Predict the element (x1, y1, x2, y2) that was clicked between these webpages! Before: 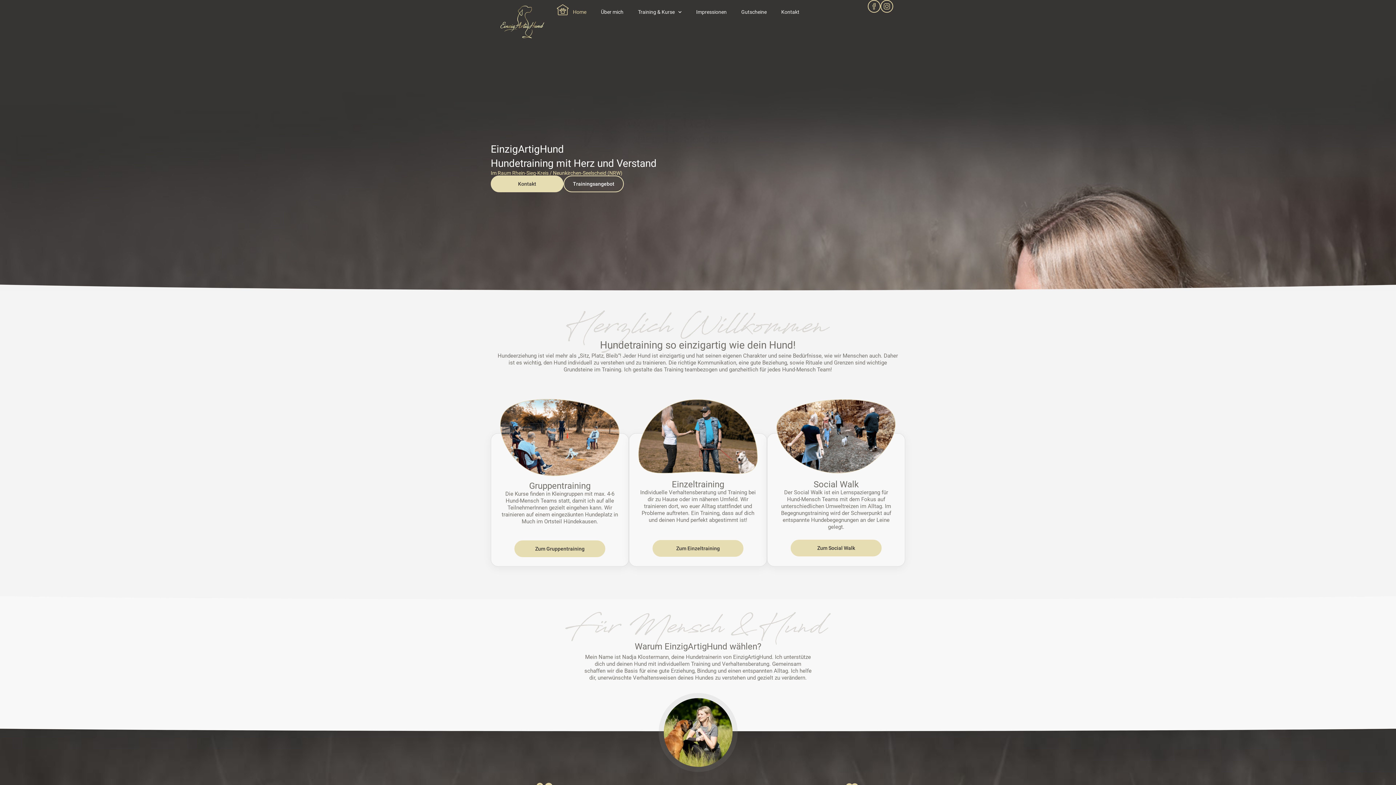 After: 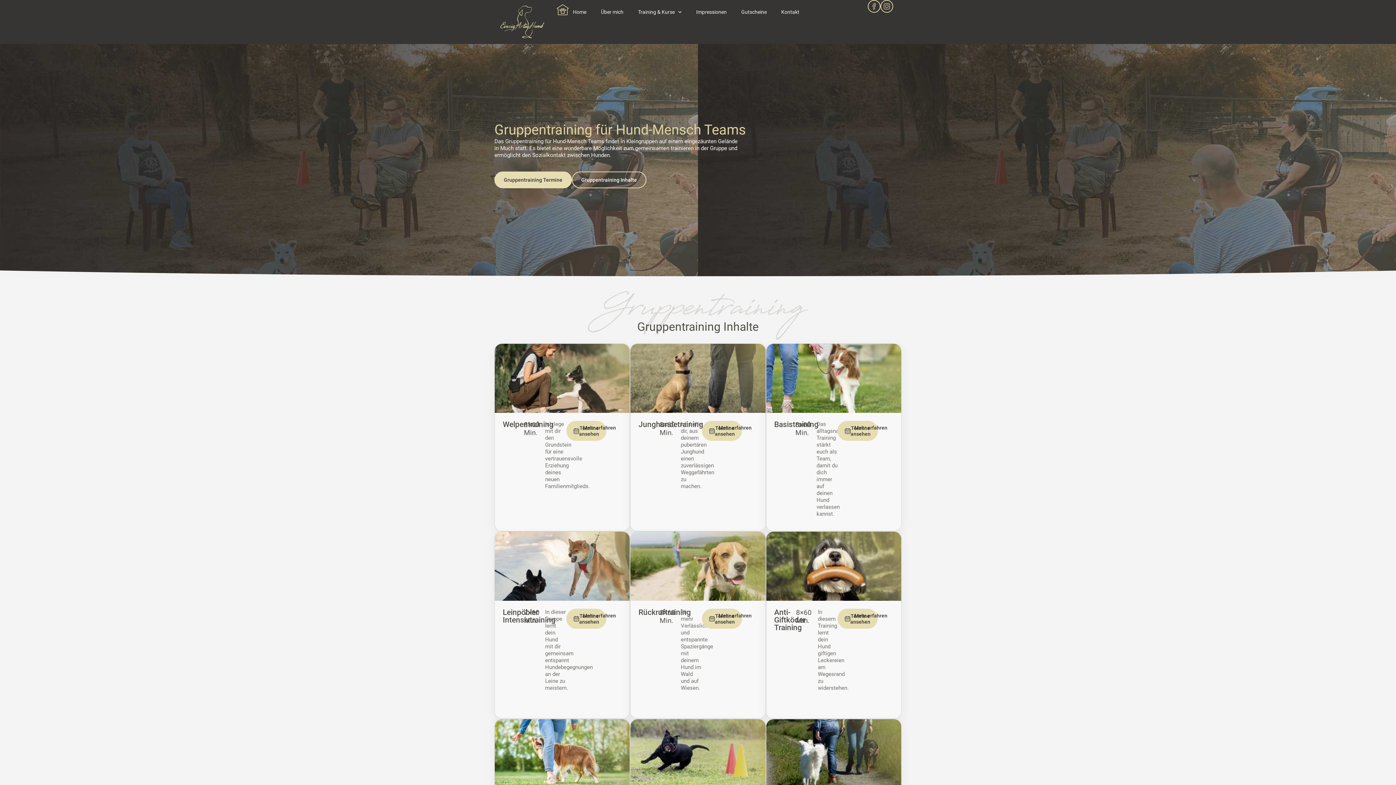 Action: bbox: (514, 540, 605, 557) label: Zum Gruppentraining